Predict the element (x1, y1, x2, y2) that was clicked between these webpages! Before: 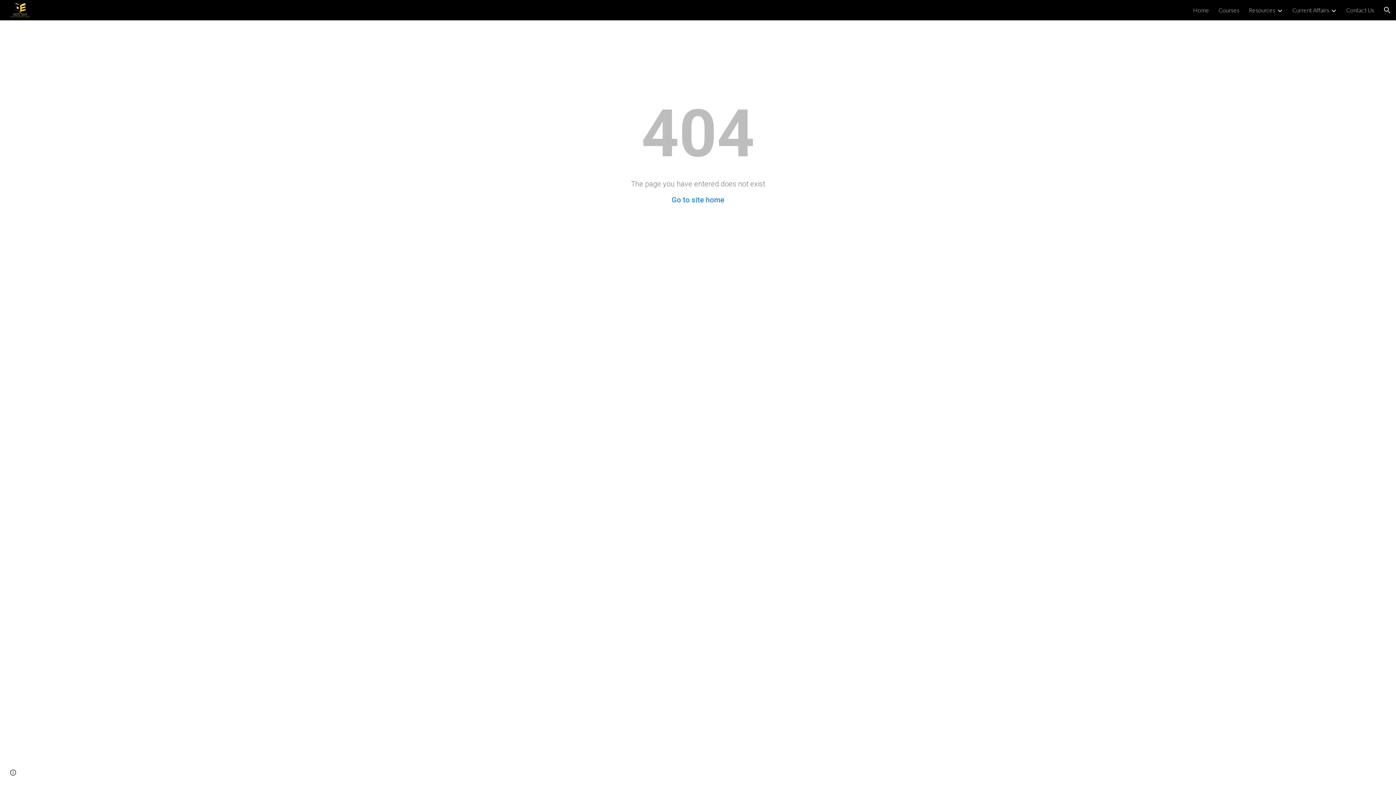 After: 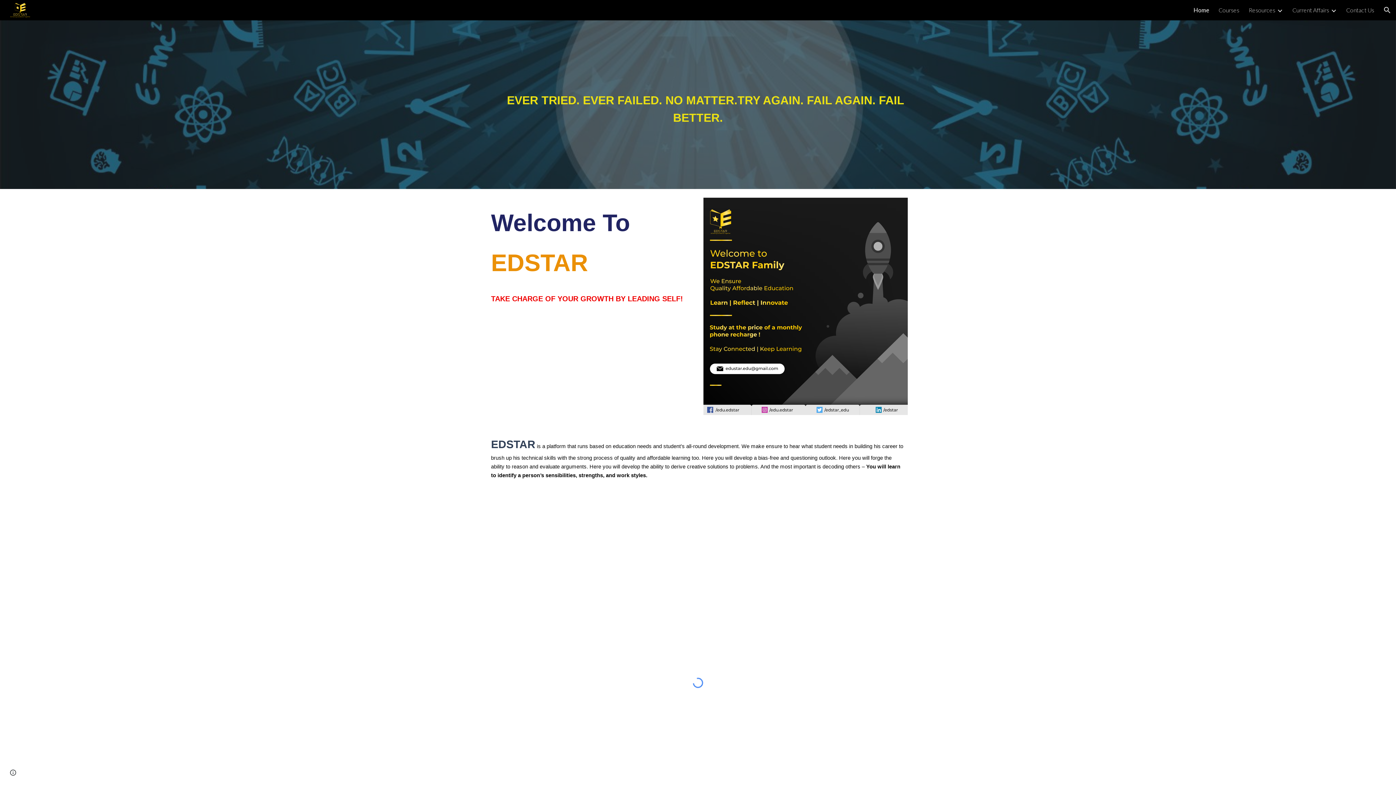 Action: bbox: (5, 4, 31, 13)